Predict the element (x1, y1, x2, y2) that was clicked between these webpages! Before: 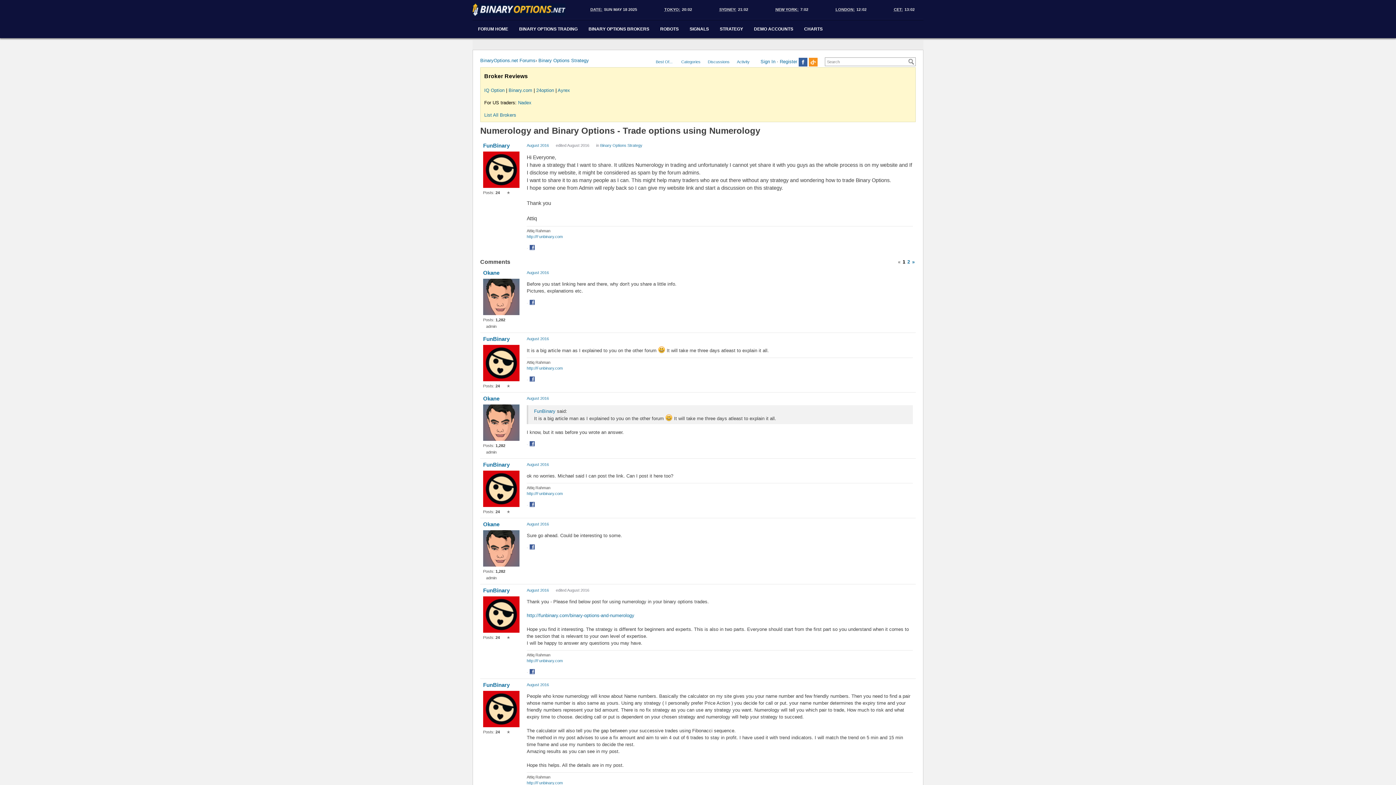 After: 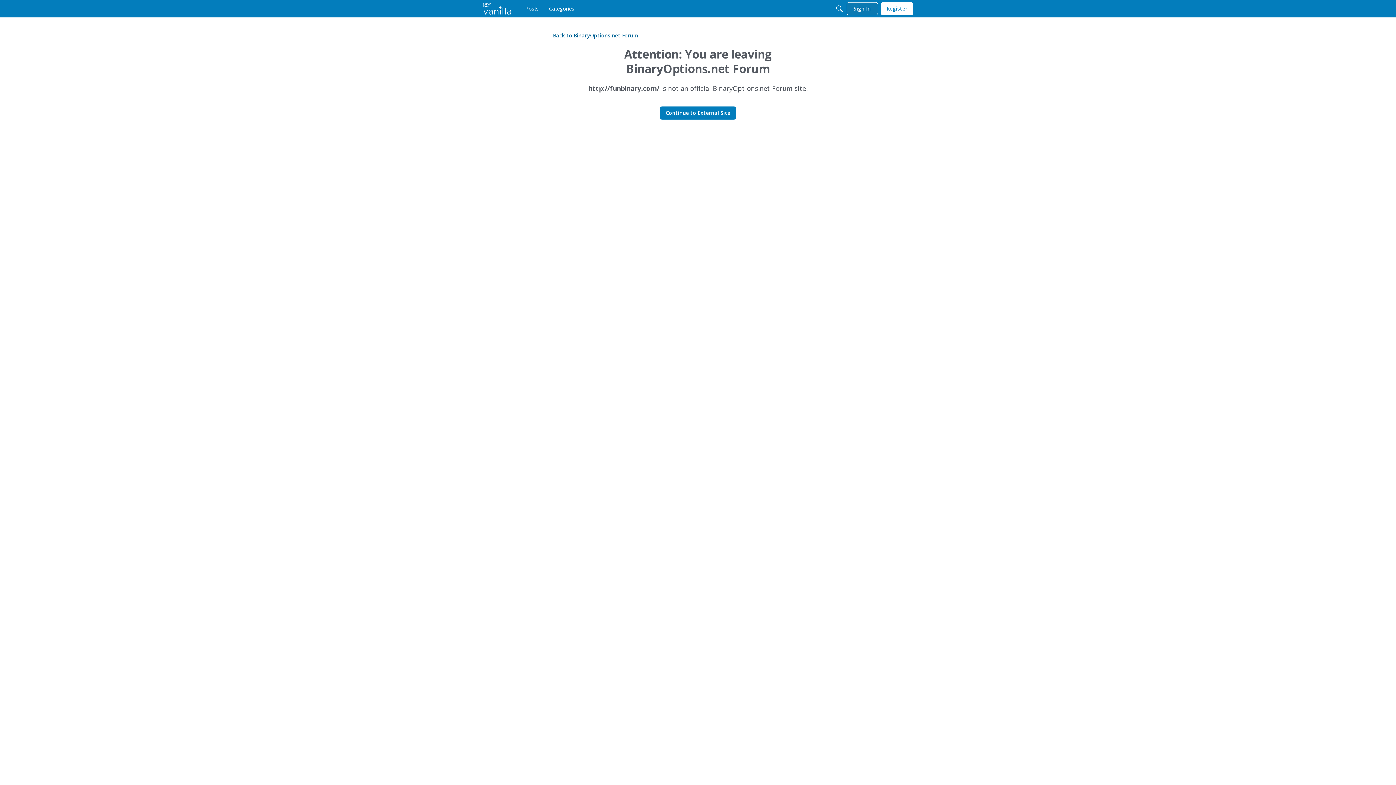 Action: bbox: (526, 658, 562, 663) label: http://Funbinary.com